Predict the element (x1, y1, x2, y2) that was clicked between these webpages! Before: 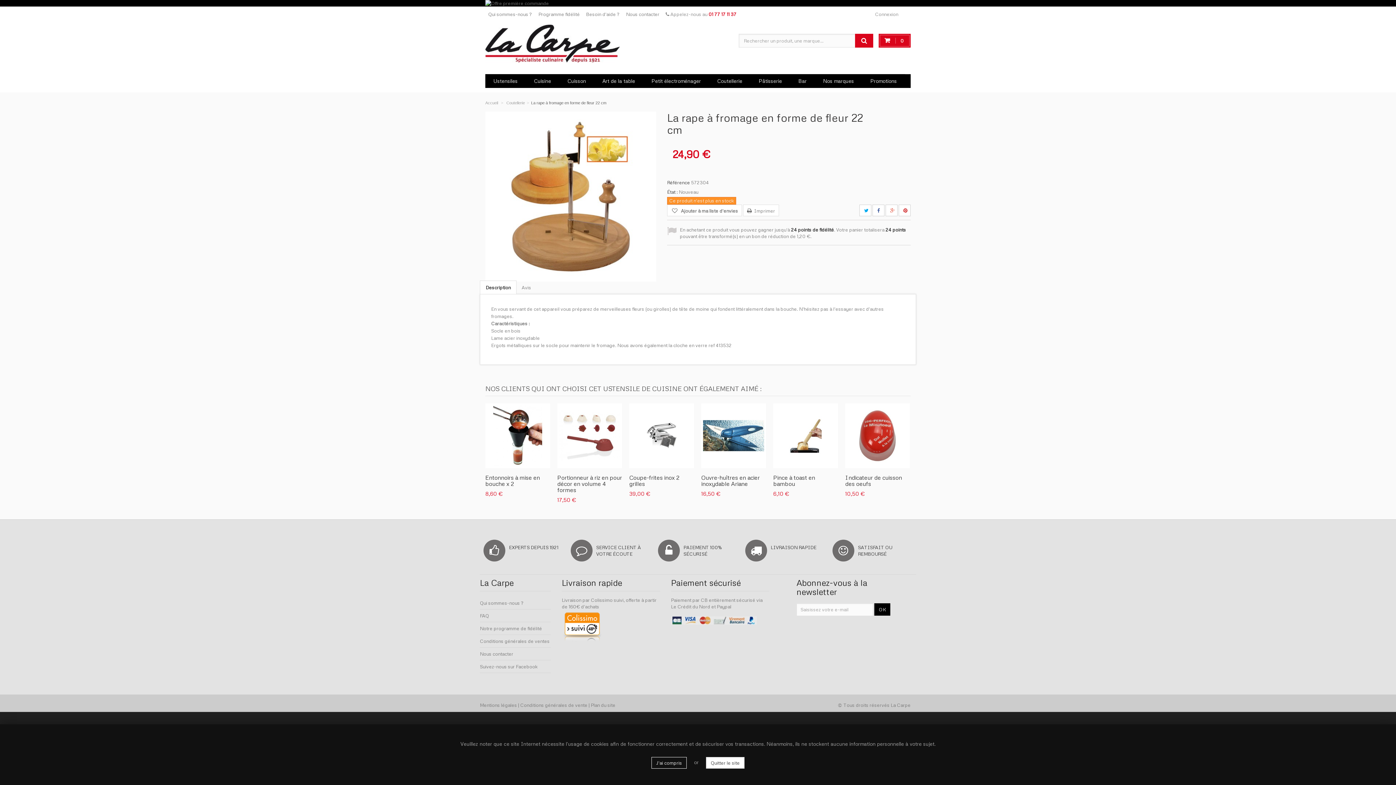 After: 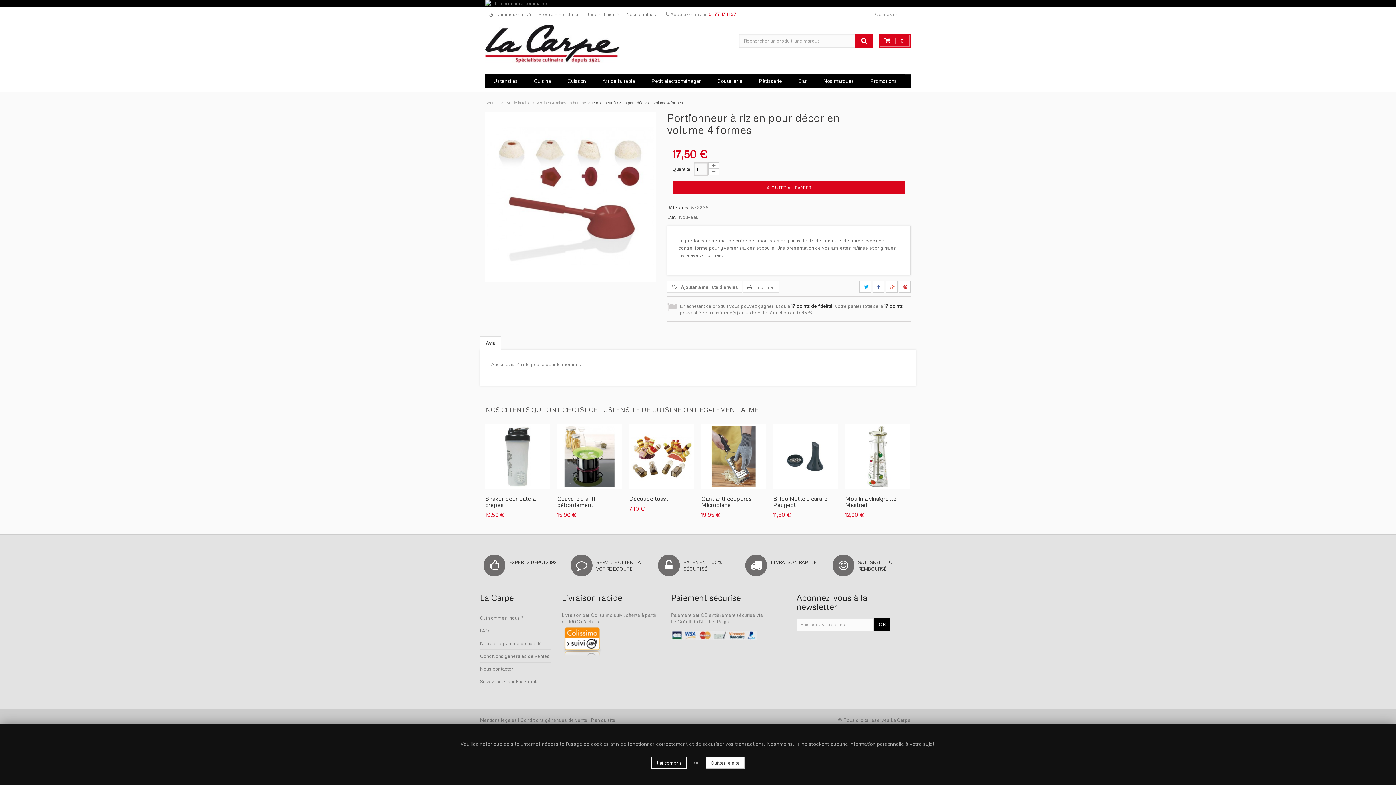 Action: bbox: (557, 403, 622, 468)